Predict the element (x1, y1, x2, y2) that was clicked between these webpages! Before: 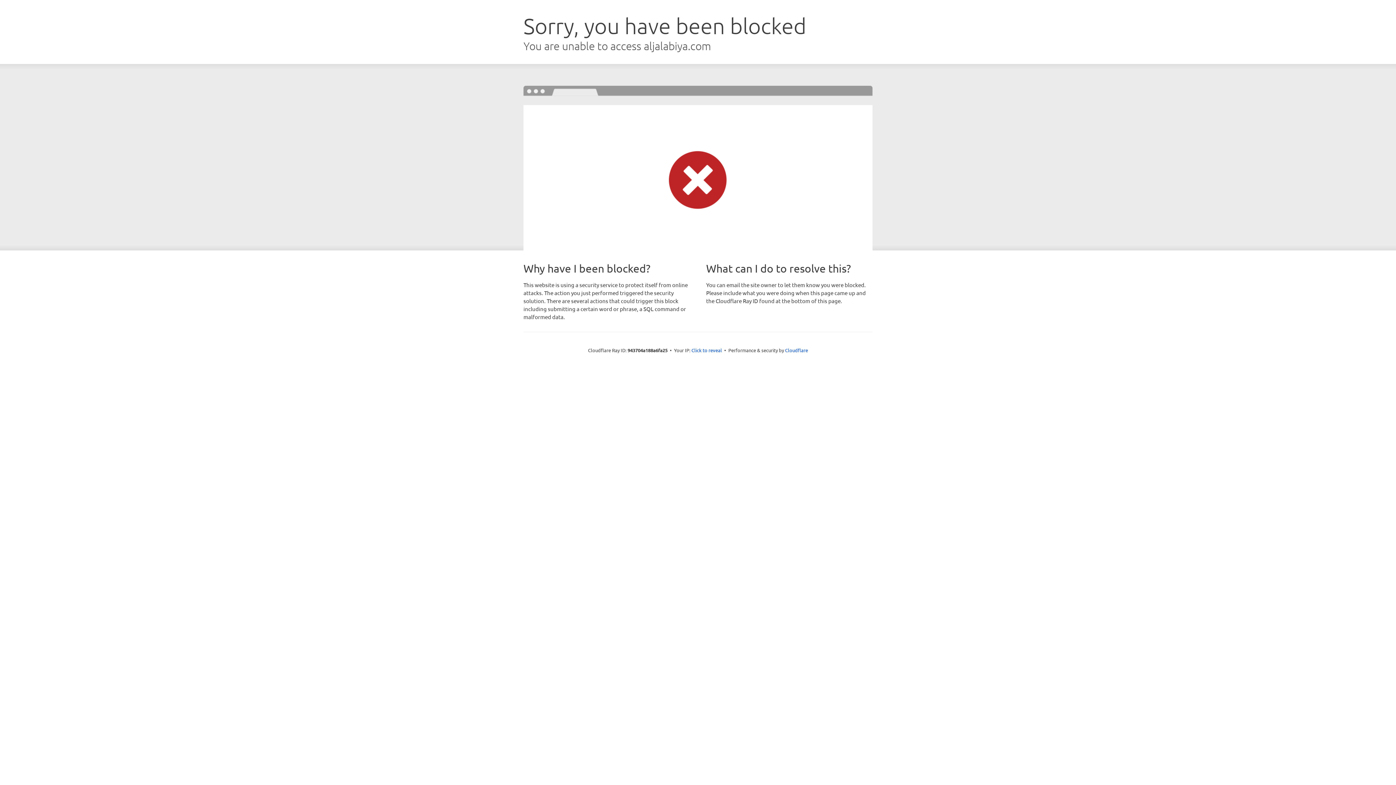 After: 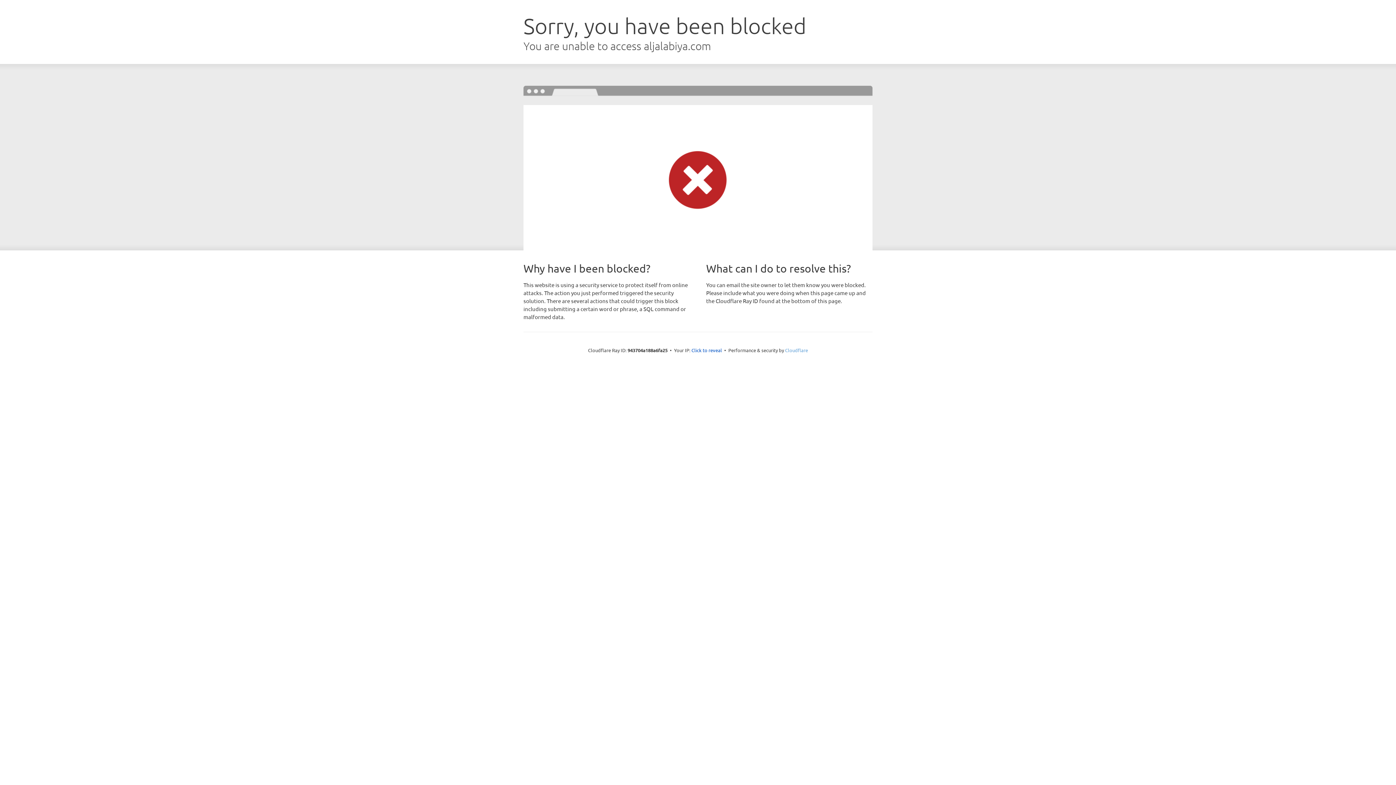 Action: label: Cloudflare bbox: (785, 347, 808, 353)